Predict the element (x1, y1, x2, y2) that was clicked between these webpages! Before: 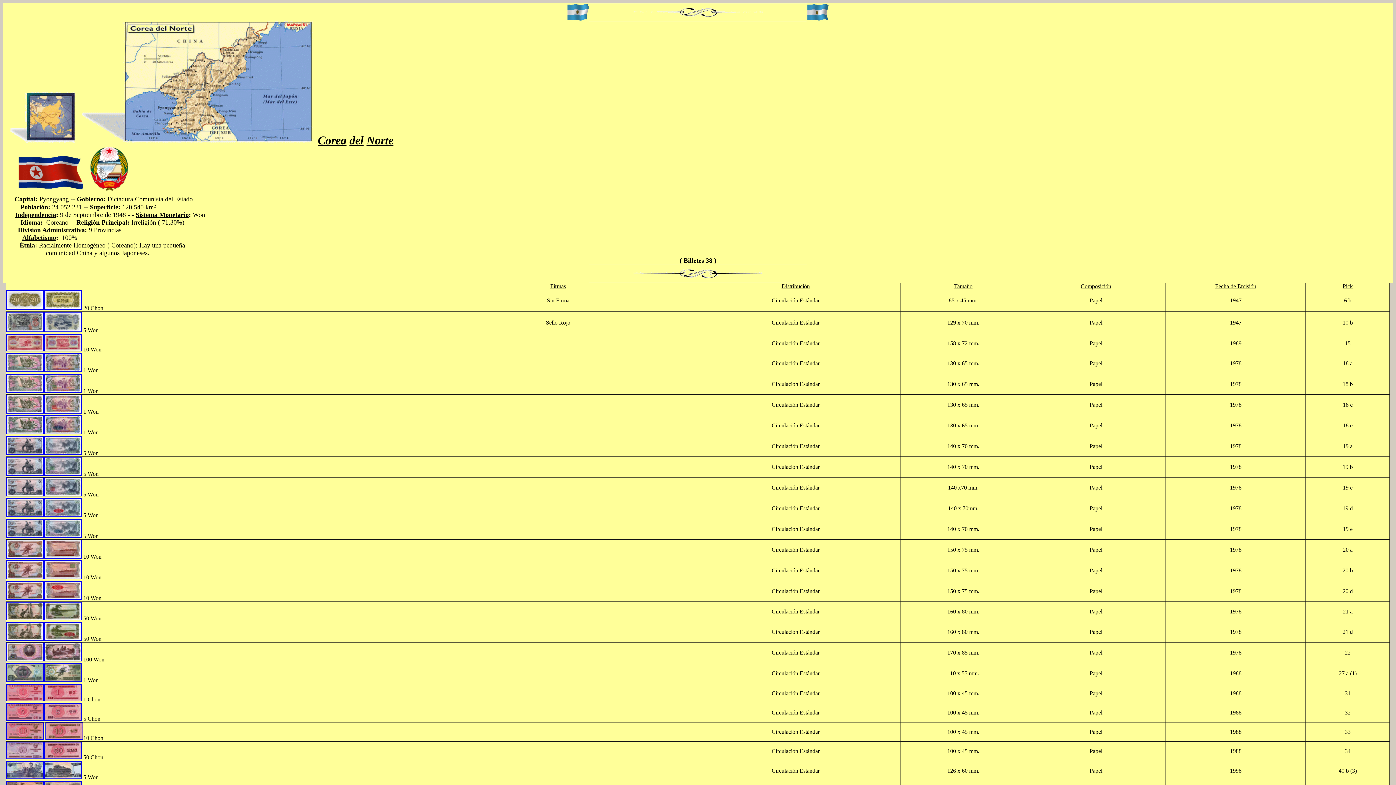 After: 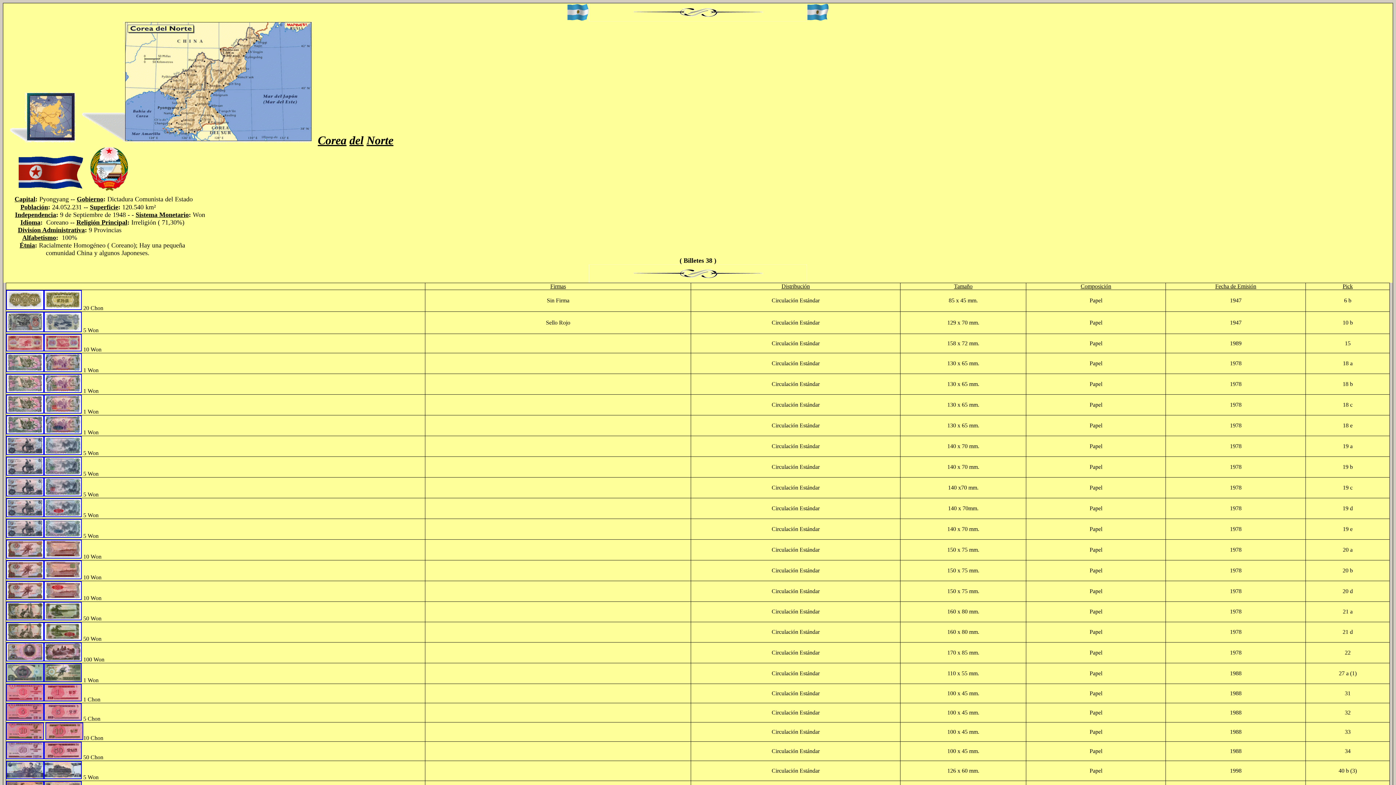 Action: bbox: (6, 346, 44, 352)